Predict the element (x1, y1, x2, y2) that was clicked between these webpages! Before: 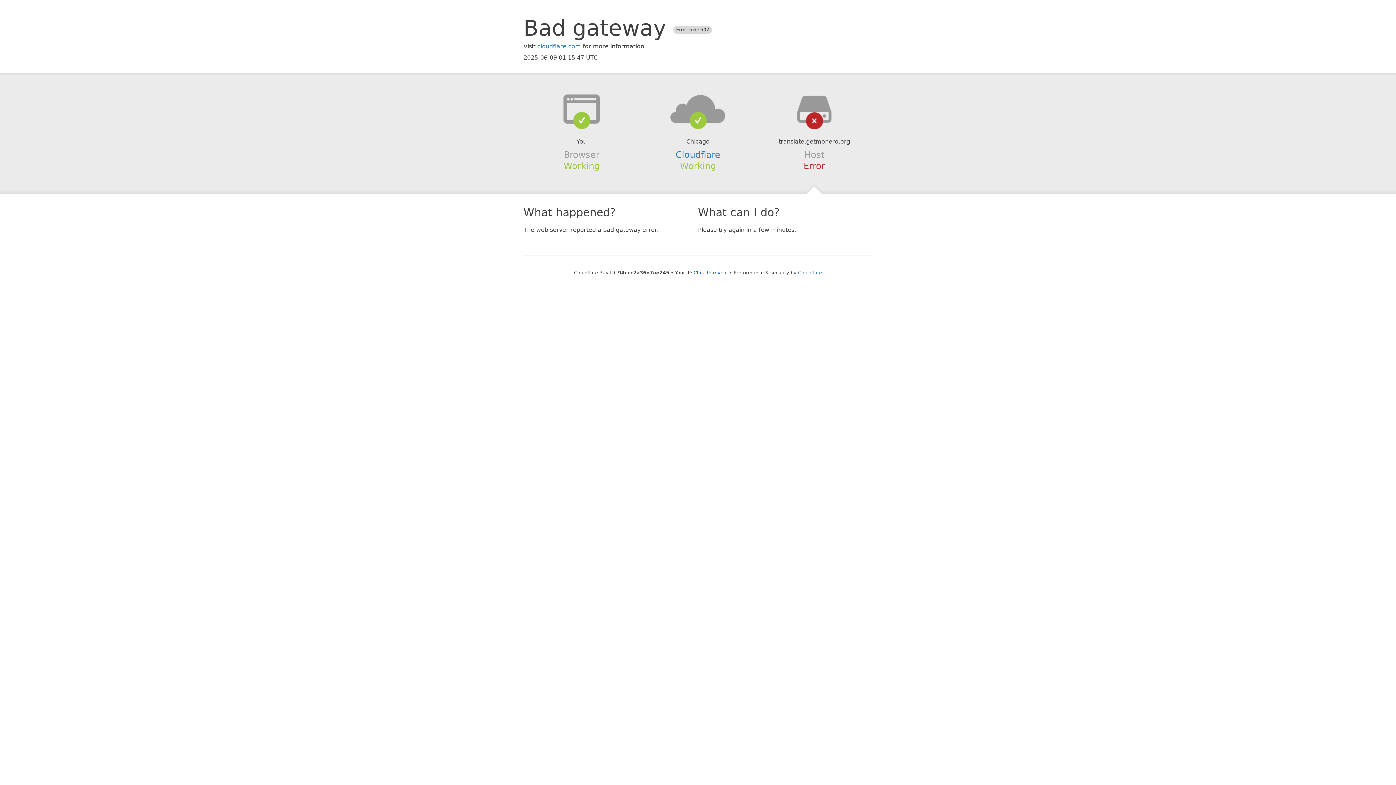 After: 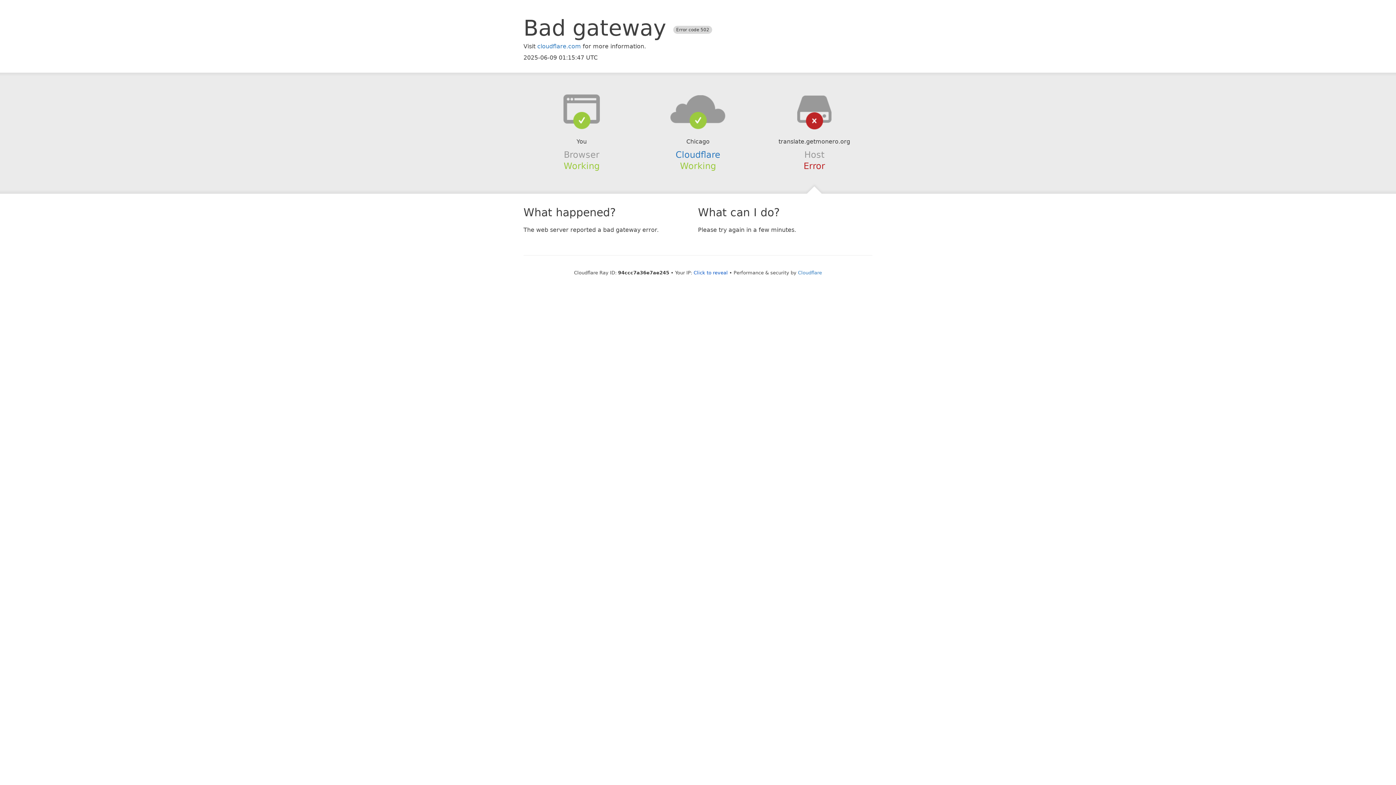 Action: bbox: (639, 94, 756, 123)